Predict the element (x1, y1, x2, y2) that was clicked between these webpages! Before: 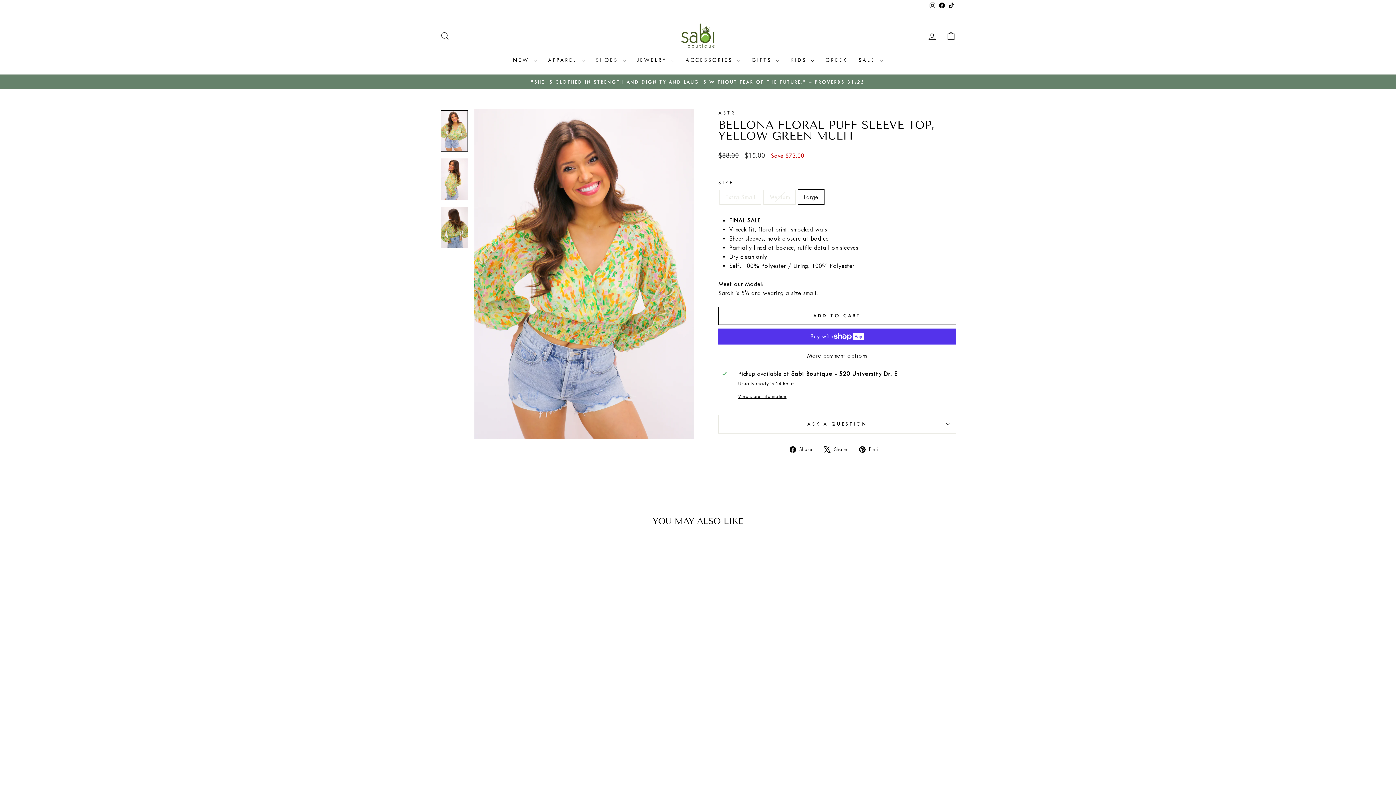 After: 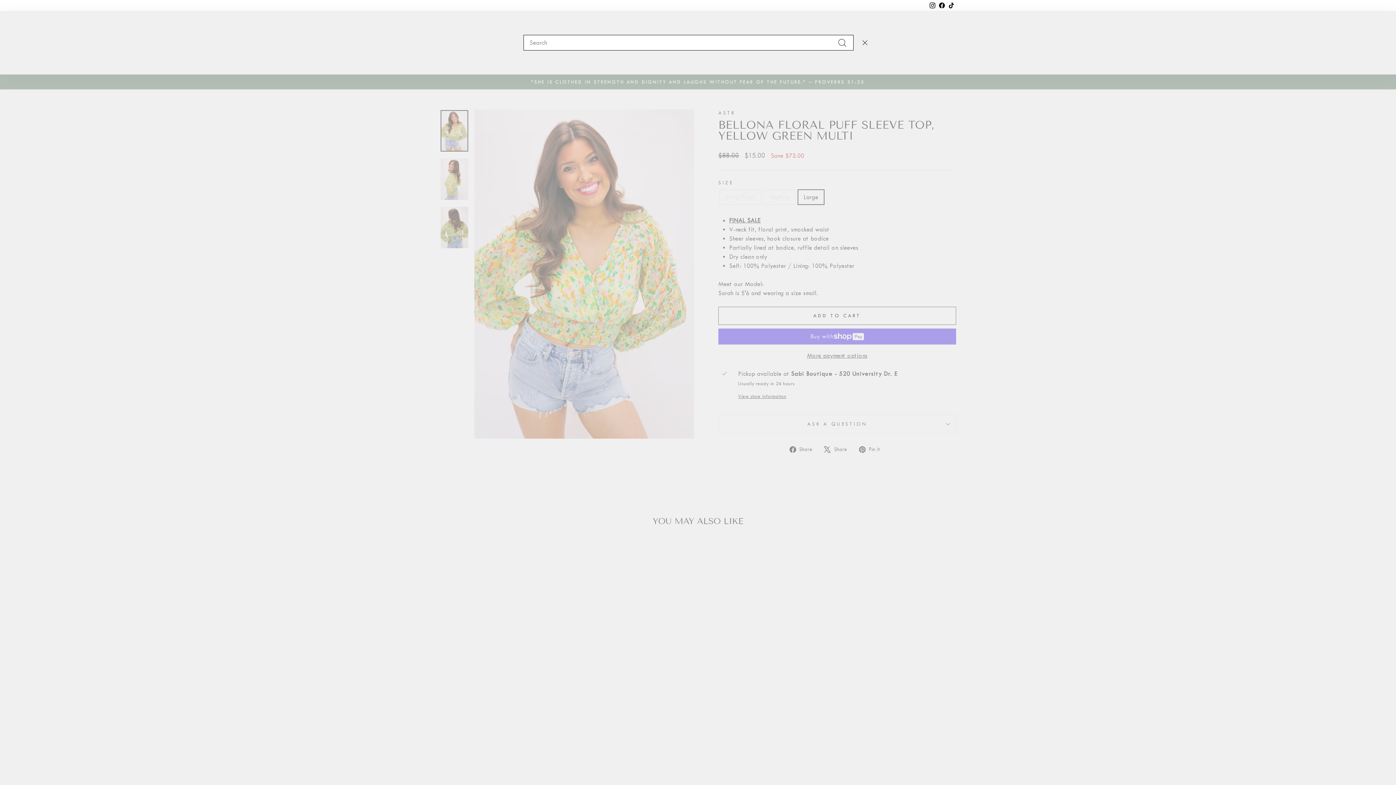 Action: bbox: (435, 28, 454, 43) label: SEARCH